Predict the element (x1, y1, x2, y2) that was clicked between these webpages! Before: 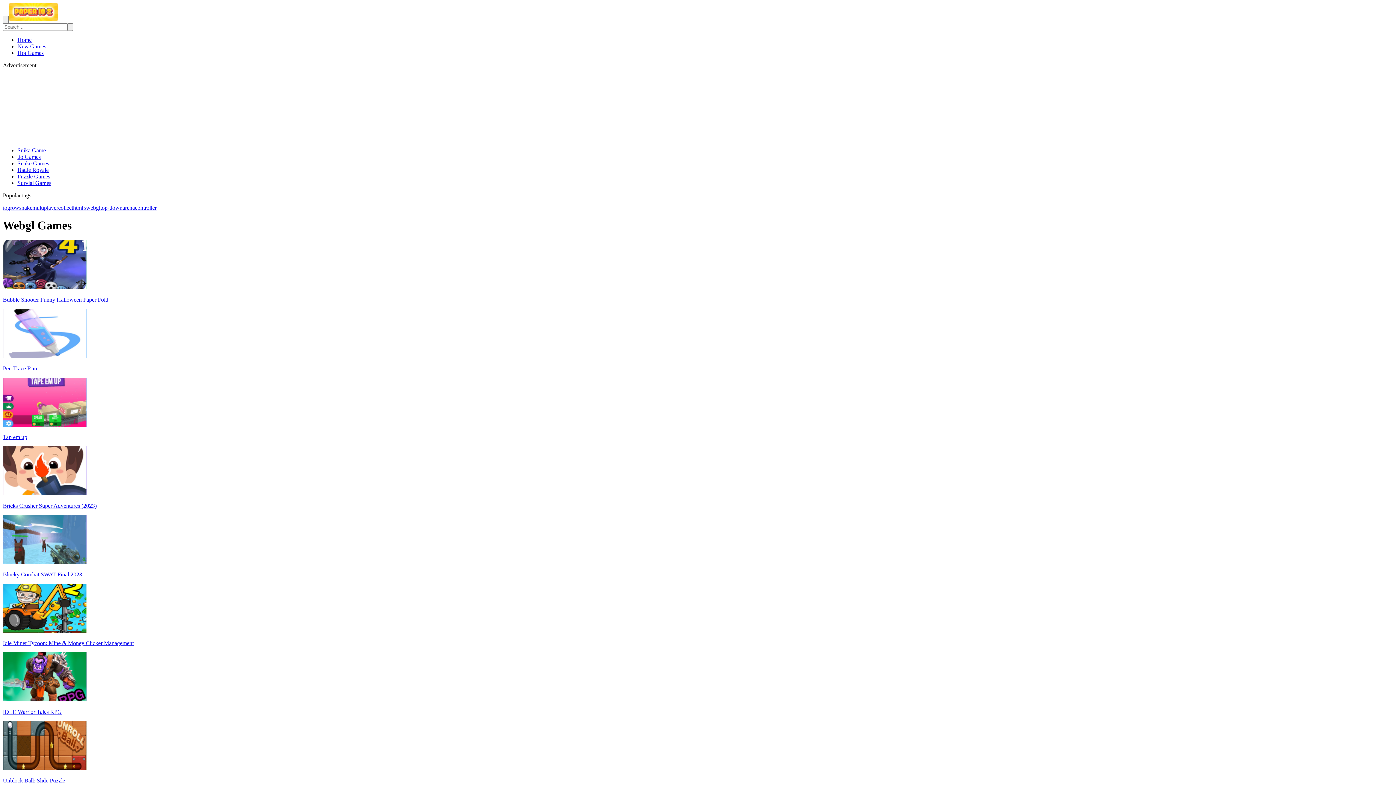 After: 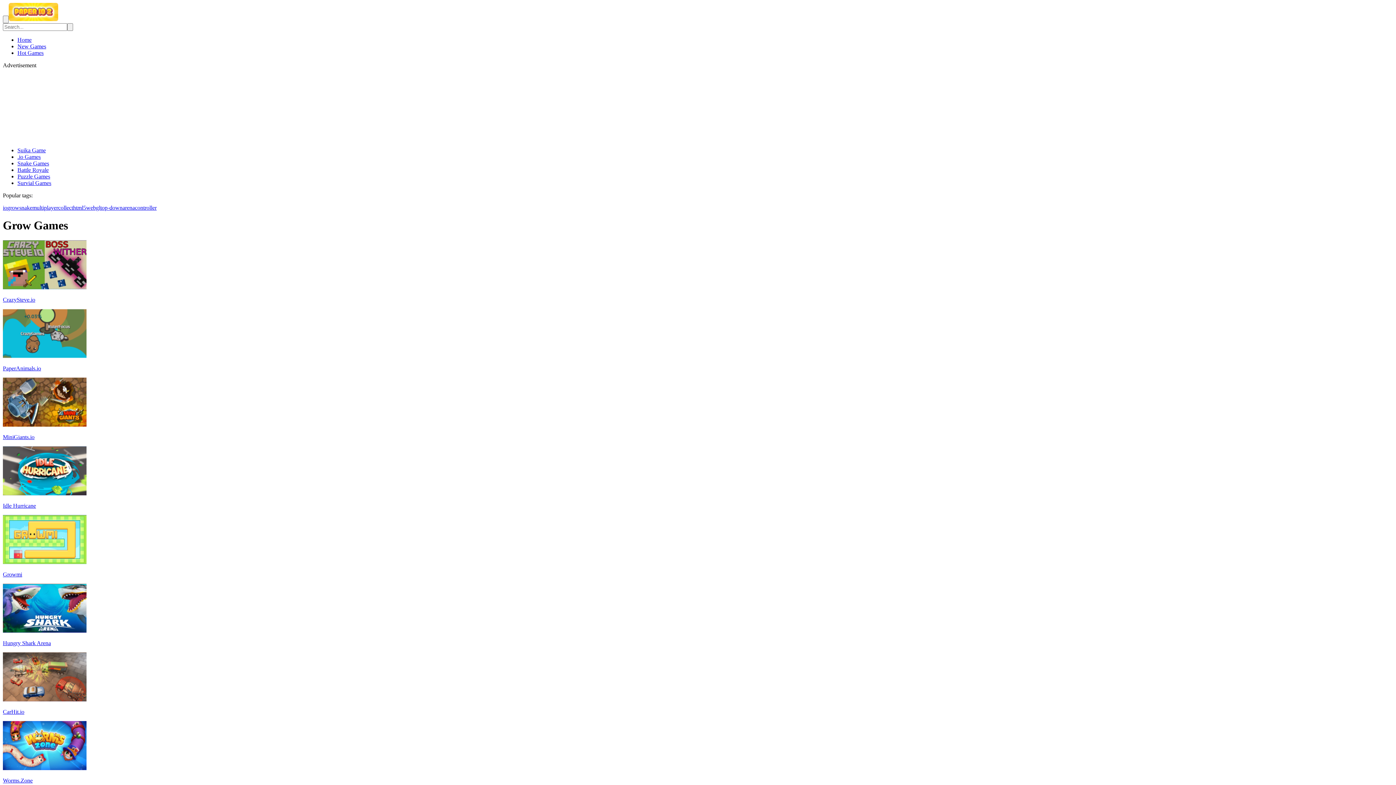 Action: bbox: (7, 204, 19, 210) label: grow